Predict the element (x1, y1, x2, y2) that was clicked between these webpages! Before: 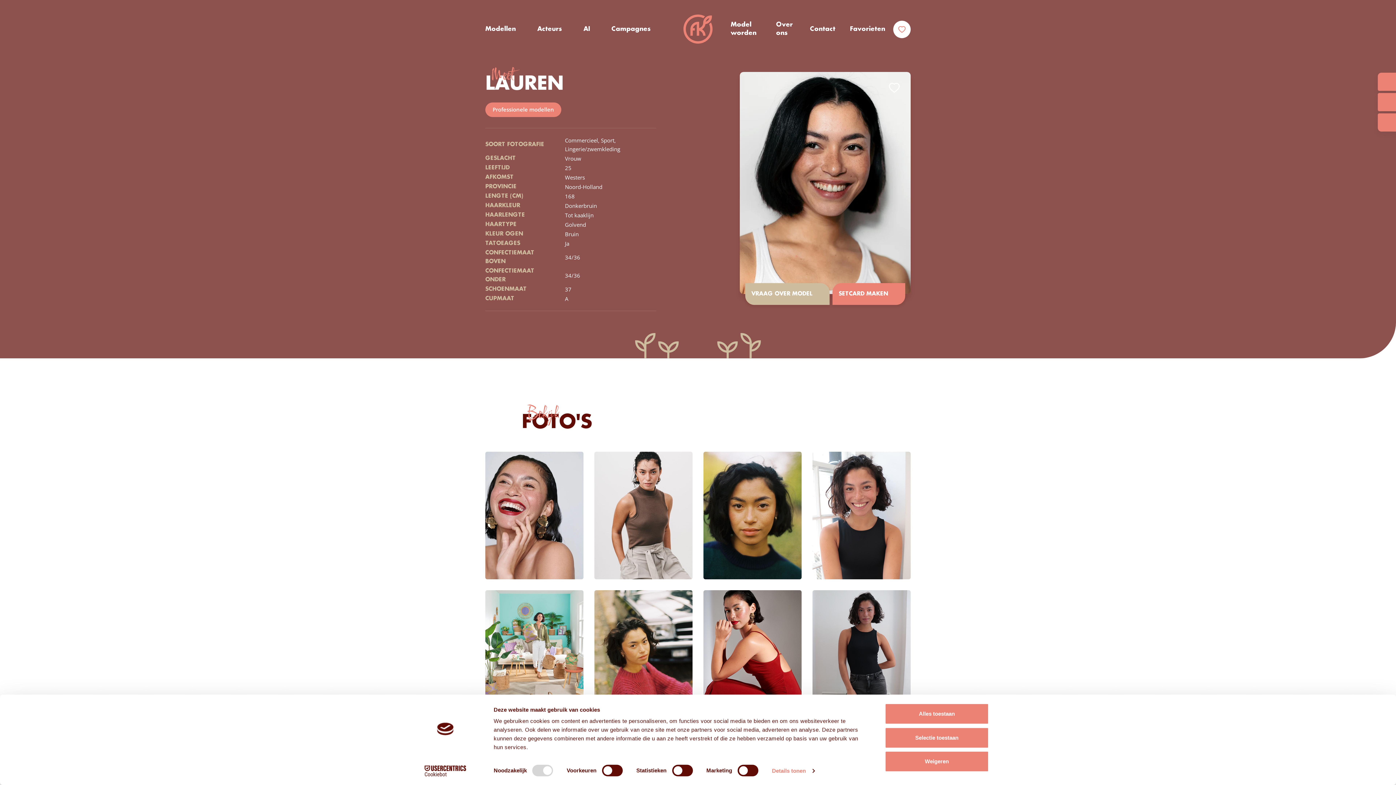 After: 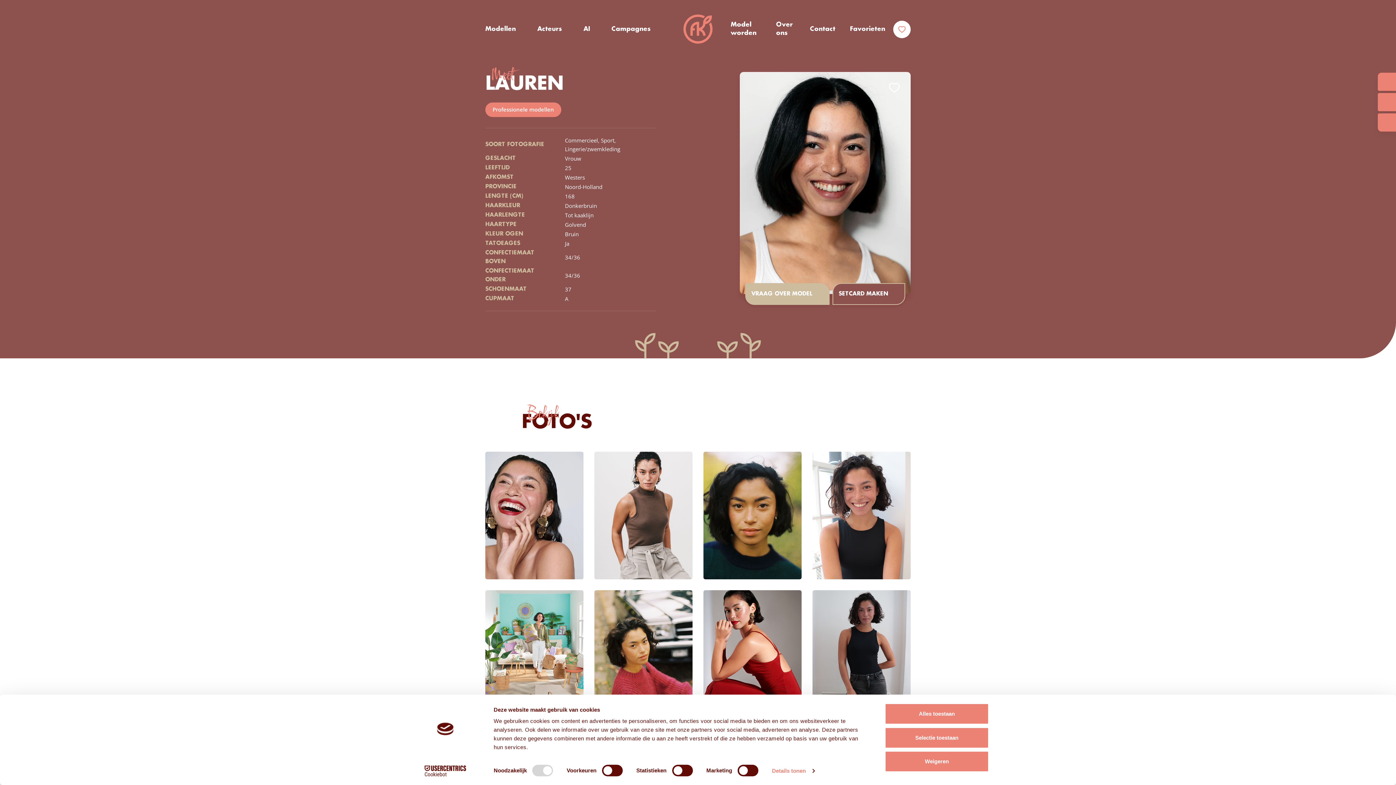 Action: bbox: (832, 283, 905, 304) label: SETCARD MAKEN